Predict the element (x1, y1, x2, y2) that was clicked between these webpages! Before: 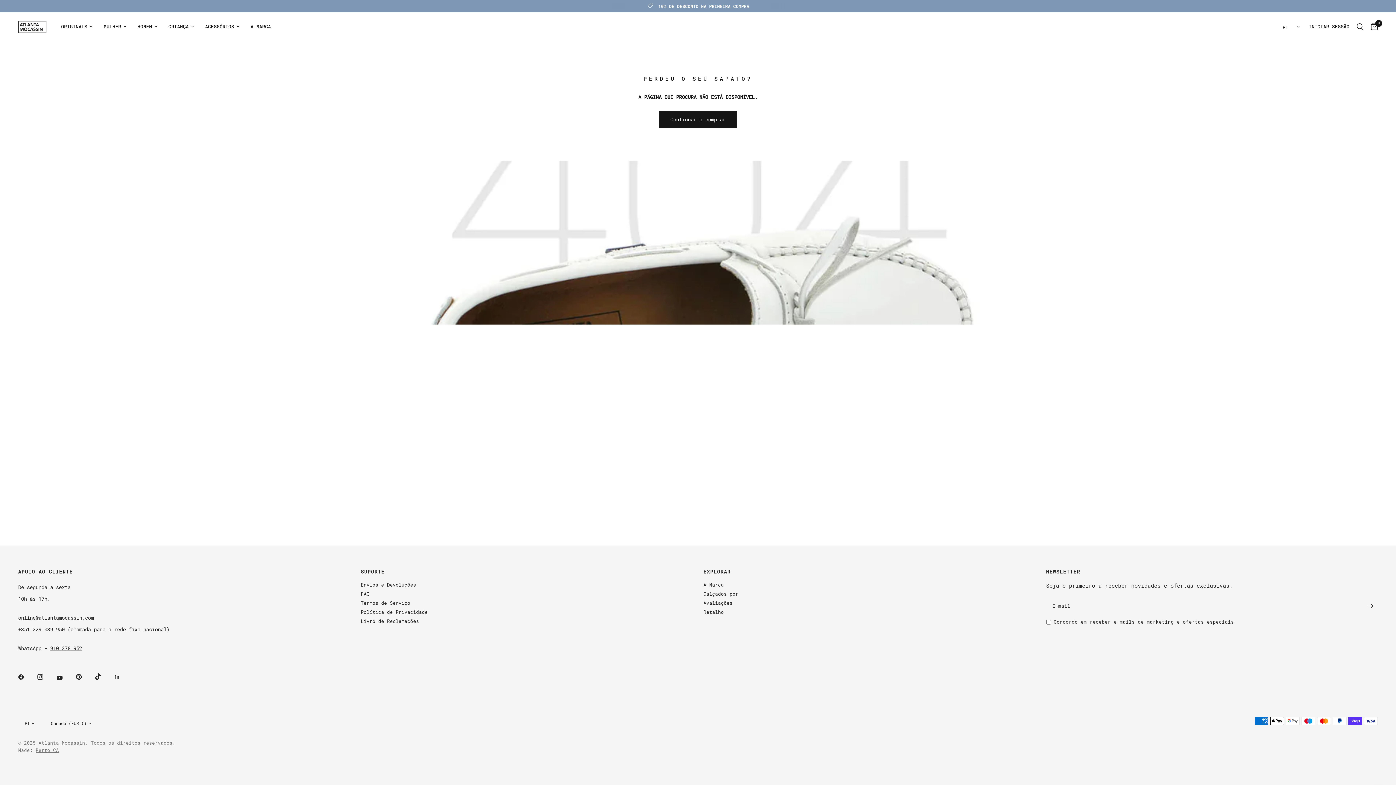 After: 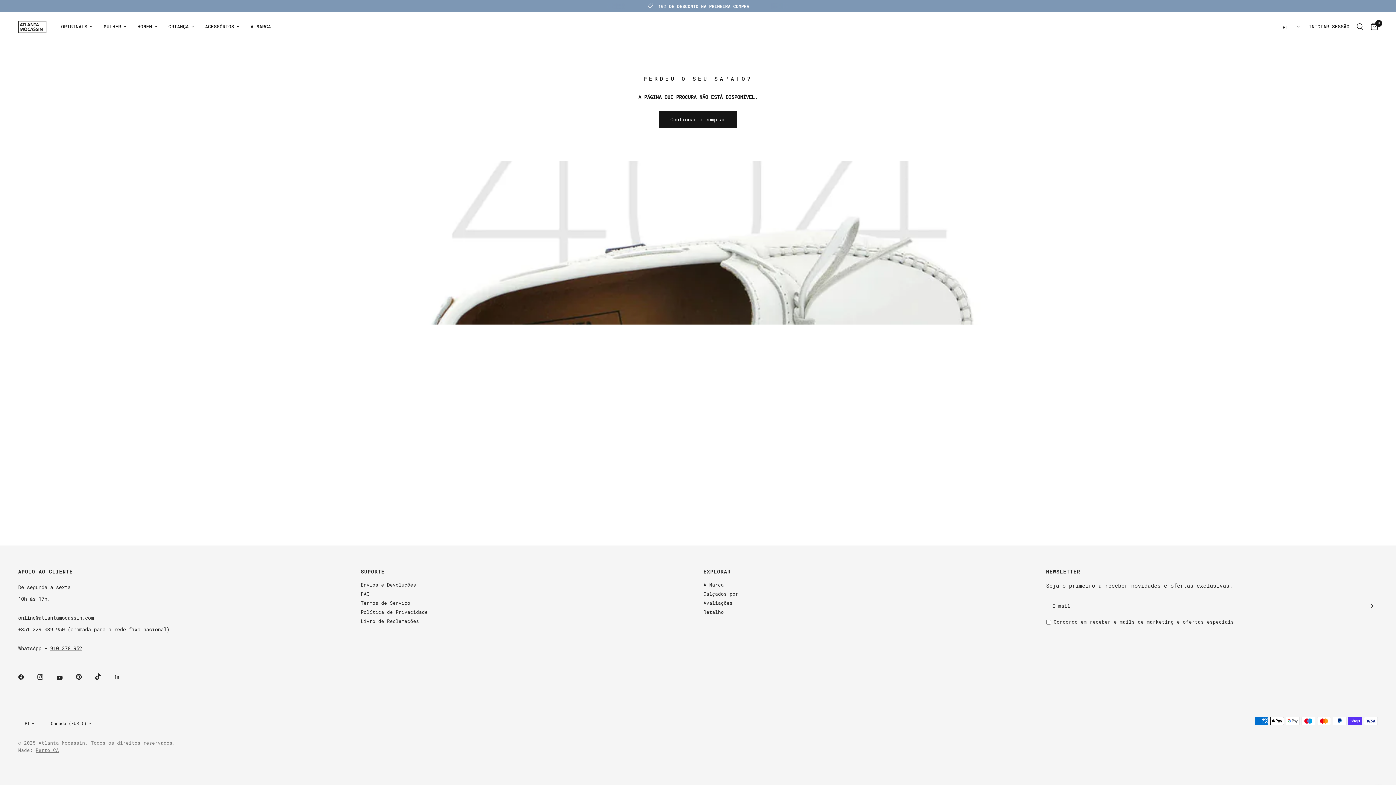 Action: bbox: (37, 669, 53, 685)